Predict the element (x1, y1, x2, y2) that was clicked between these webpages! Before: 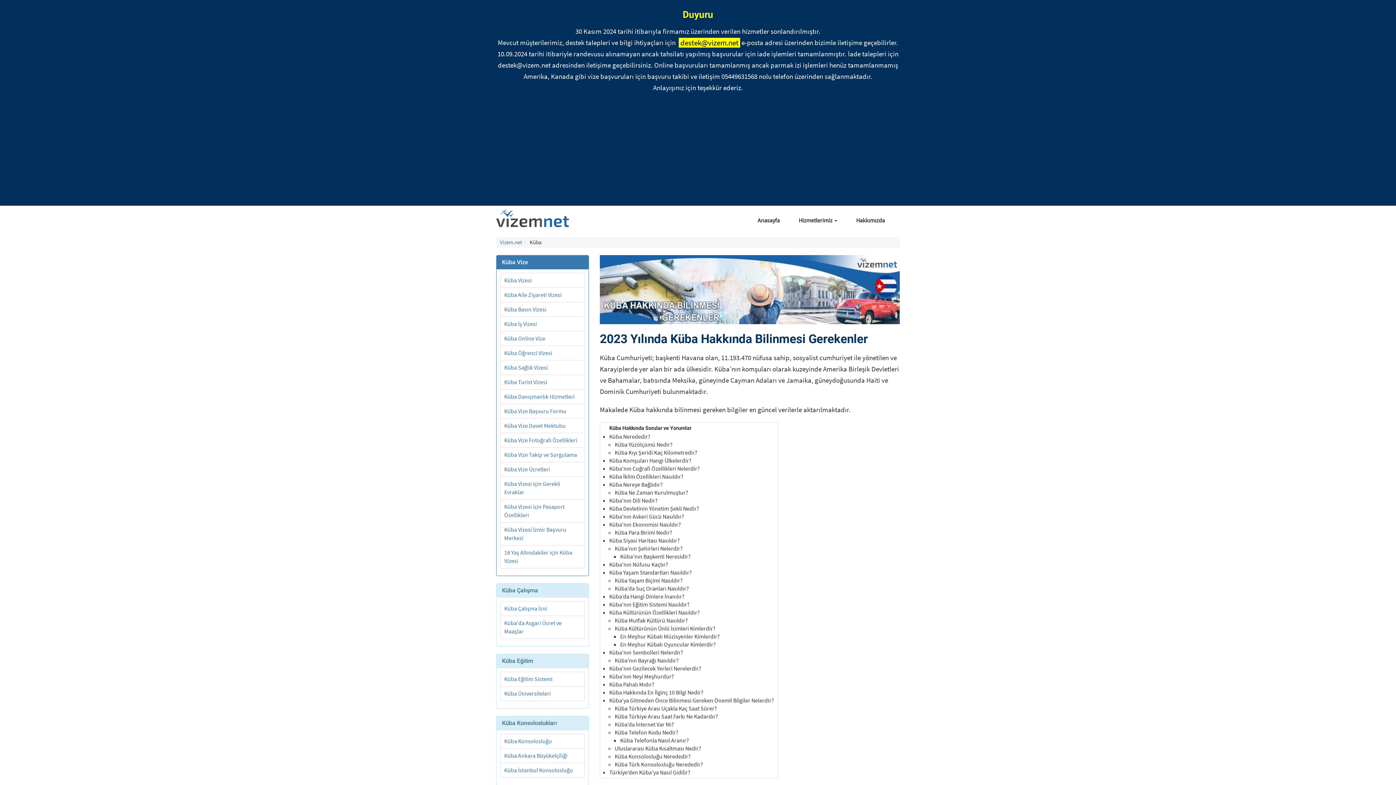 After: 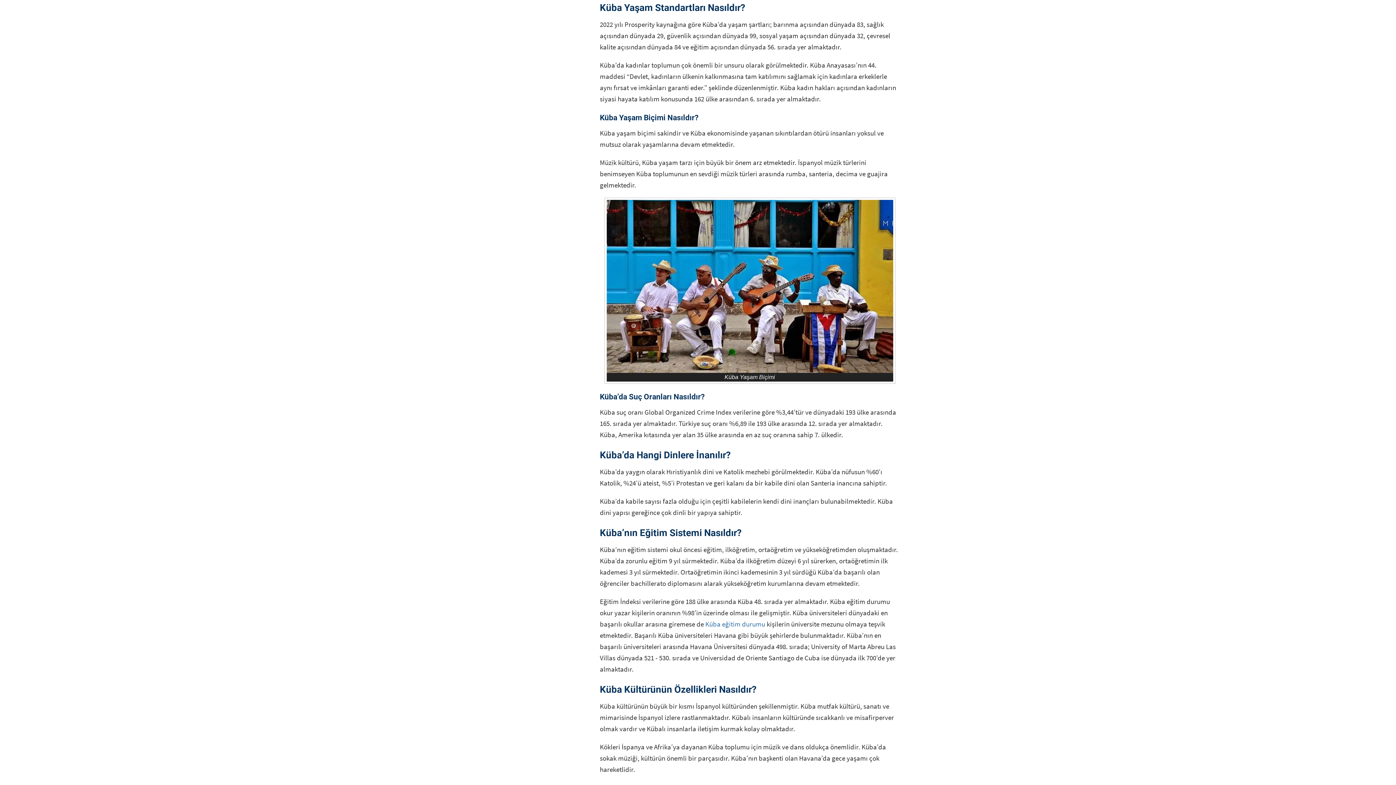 Action: bbox: (609, 568, 692, 576) label: Küba Yaşam Standartları Nasıldır?